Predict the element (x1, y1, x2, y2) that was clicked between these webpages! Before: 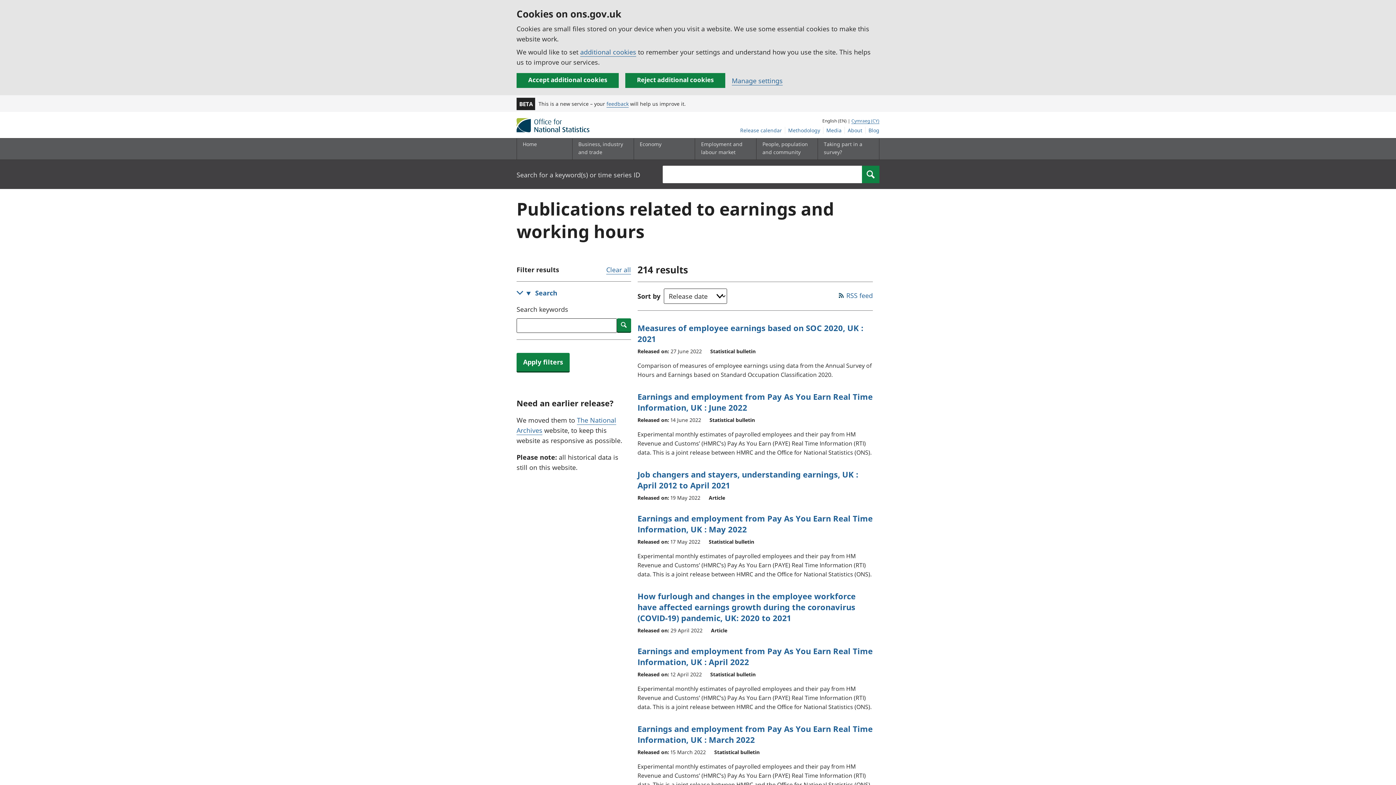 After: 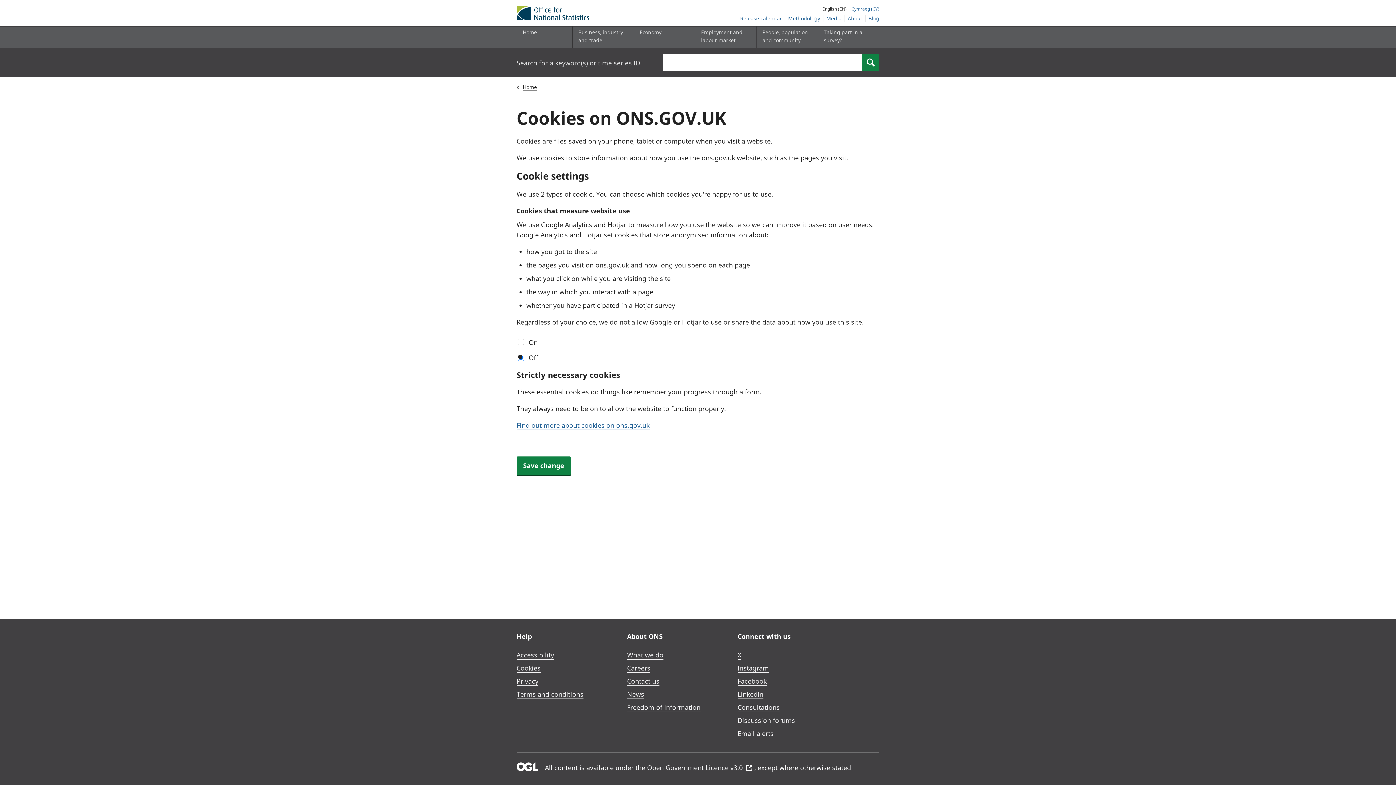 Action: label: Manage settings bbox: (732, 76, 782, 84)